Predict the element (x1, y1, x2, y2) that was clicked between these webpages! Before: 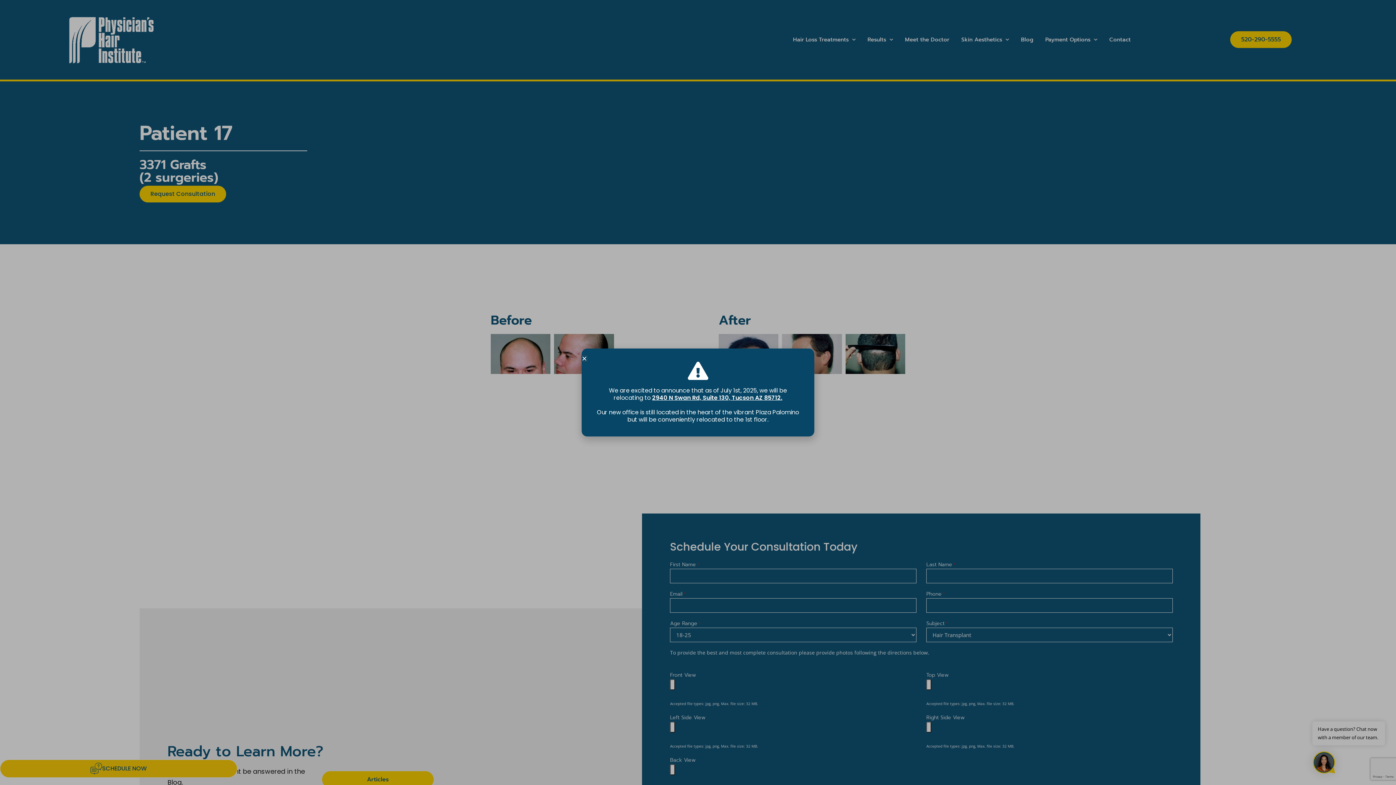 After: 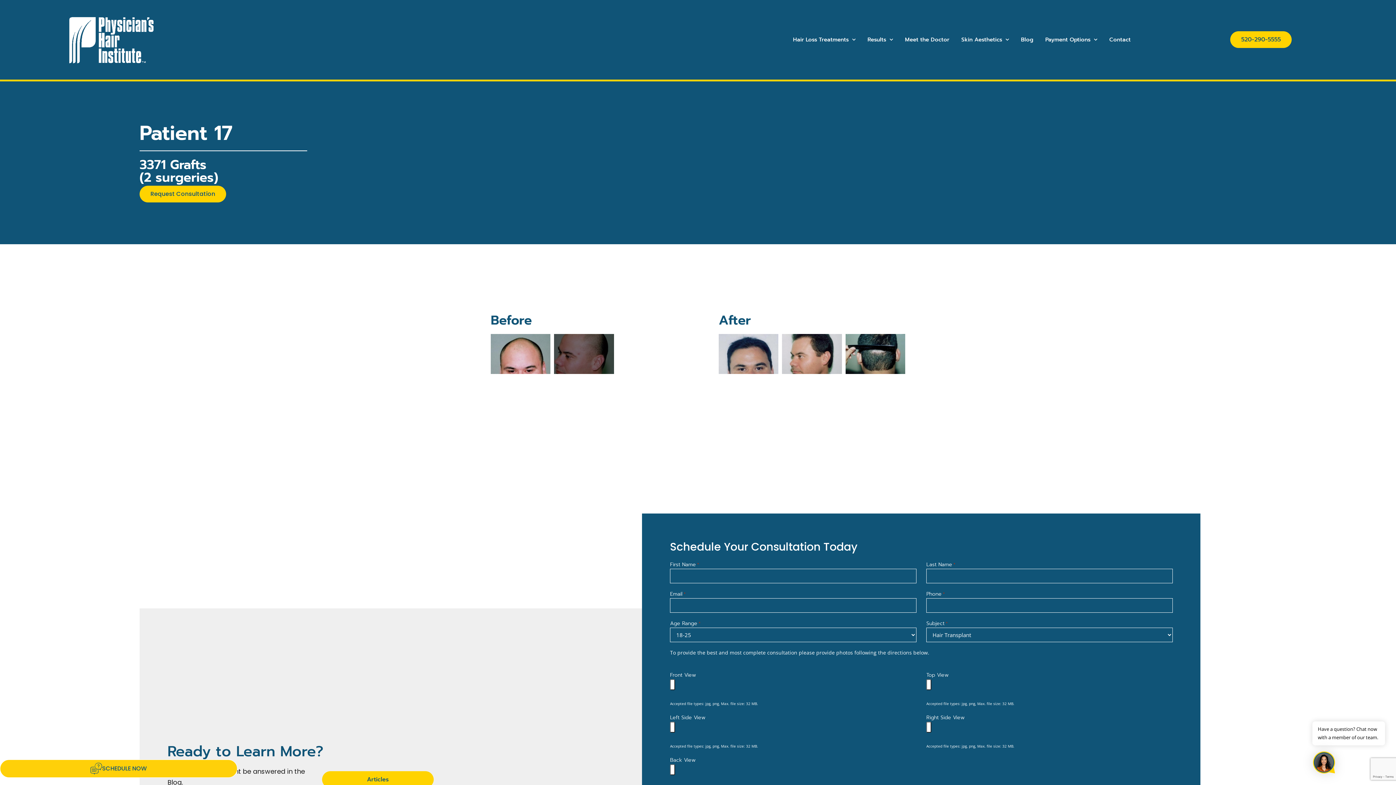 Action: bbox: (581, 356, 587, 361) label: Close